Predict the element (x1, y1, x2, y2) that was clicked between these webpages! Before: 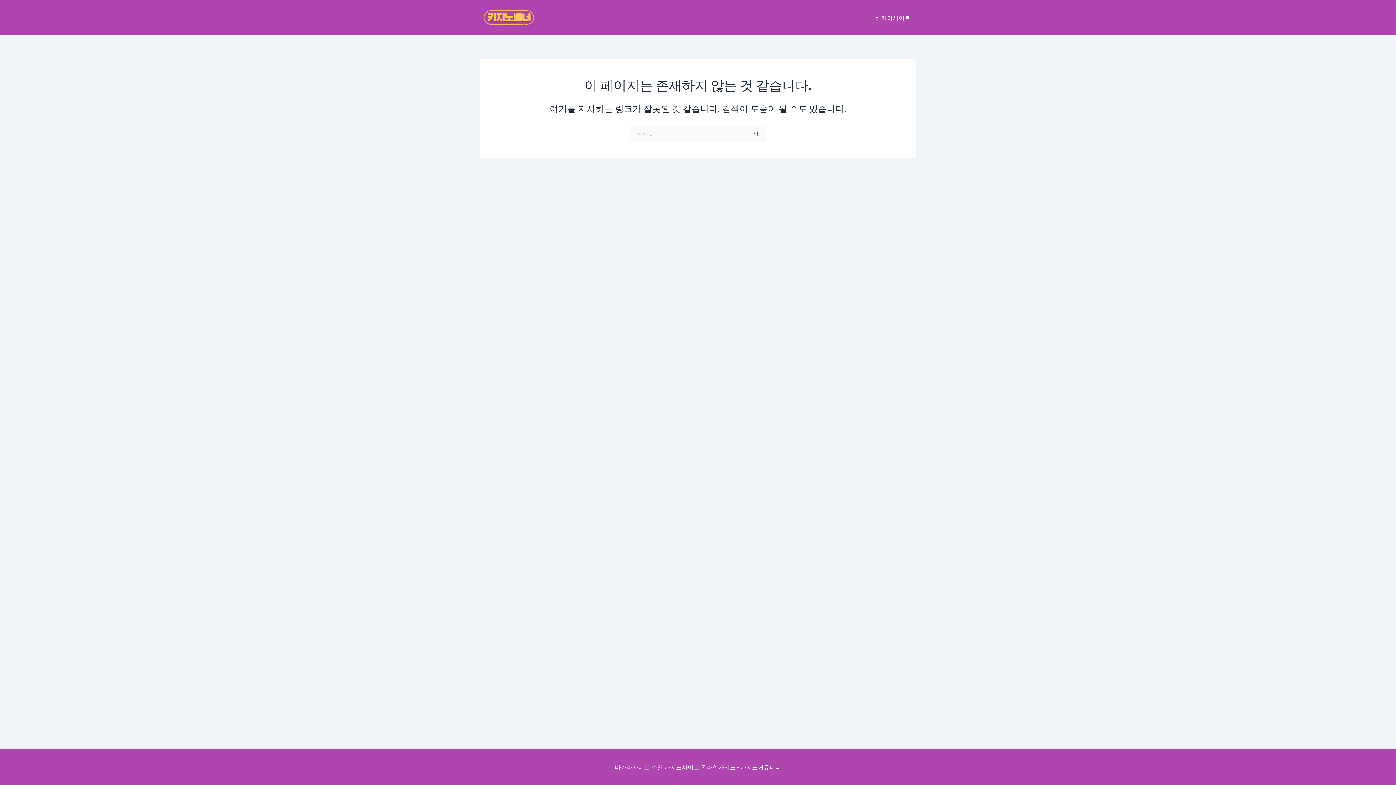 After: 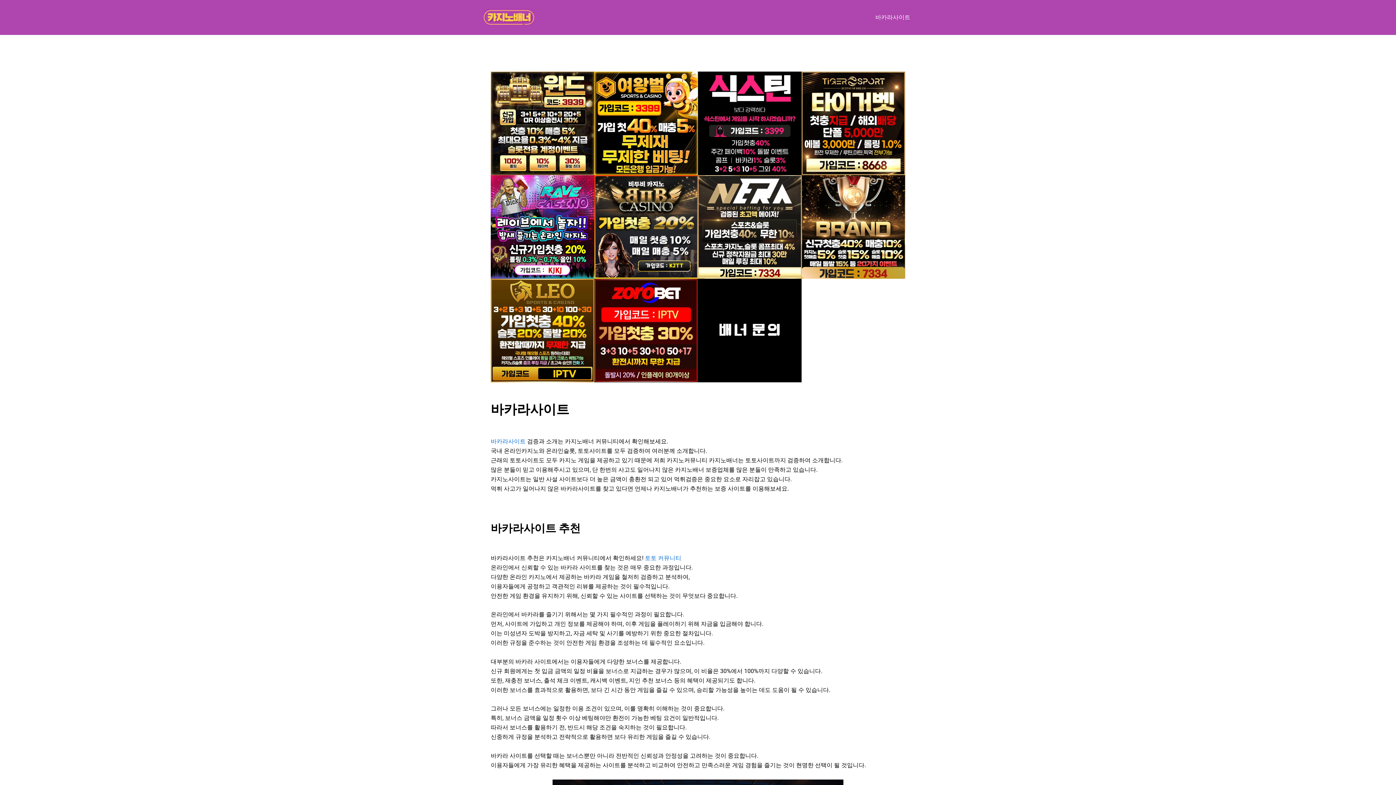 Action: bbox: (869, 2, 916, 32) label: 바카라사이트